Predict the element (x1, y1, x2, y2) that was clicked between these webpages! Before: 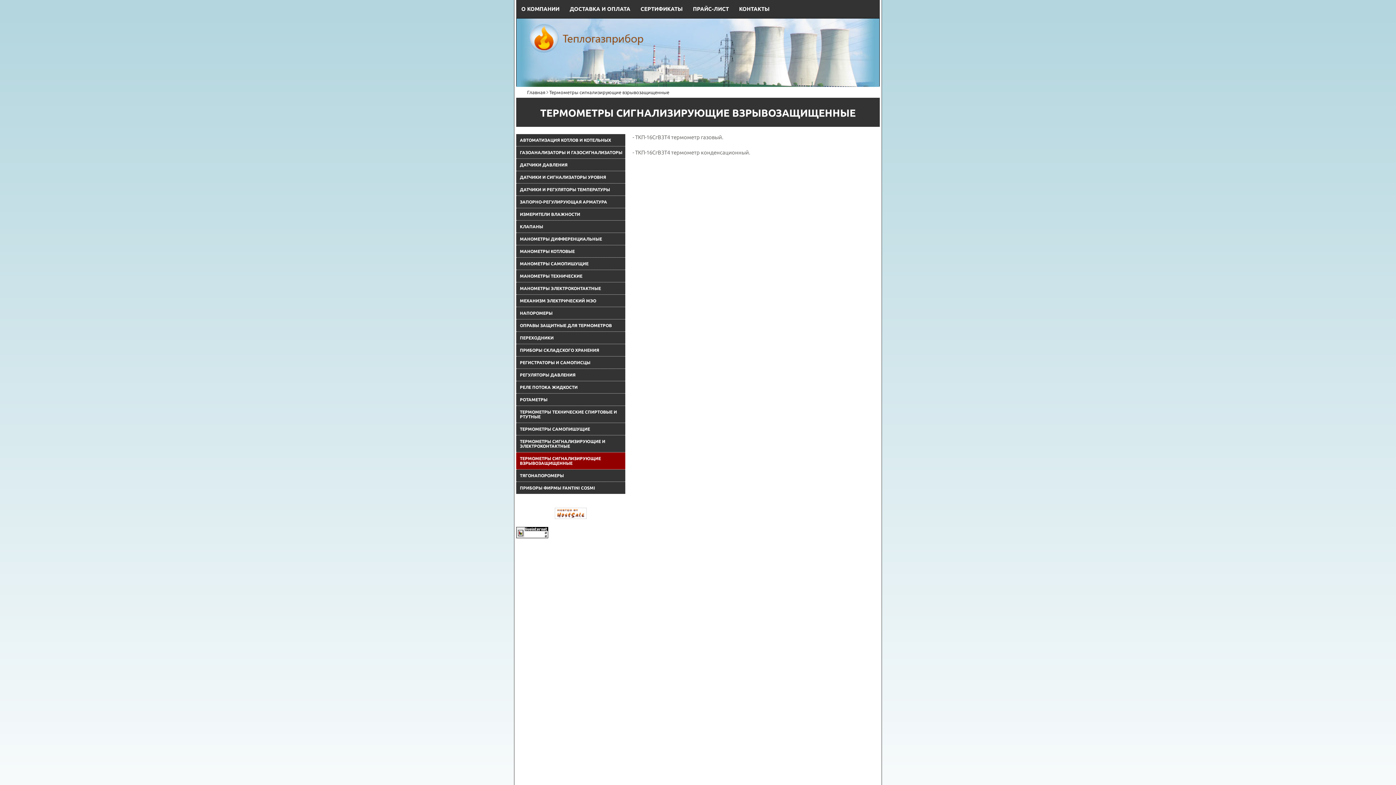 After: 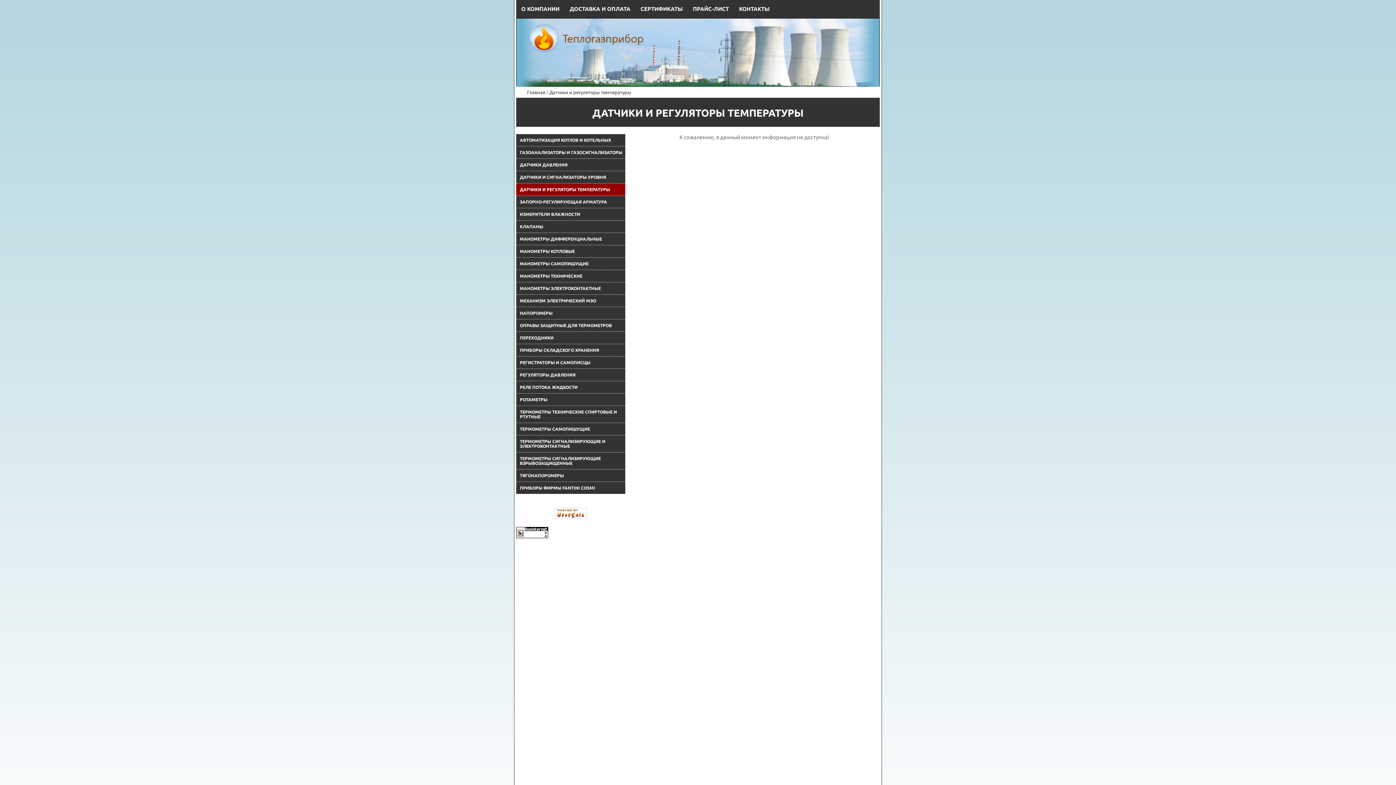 Action: bbox: (520, 187, 635, 191) label: ДАТЧИКИ И РЕГУЛЯТОРЫ ТЕМПЕРАТУРЫ